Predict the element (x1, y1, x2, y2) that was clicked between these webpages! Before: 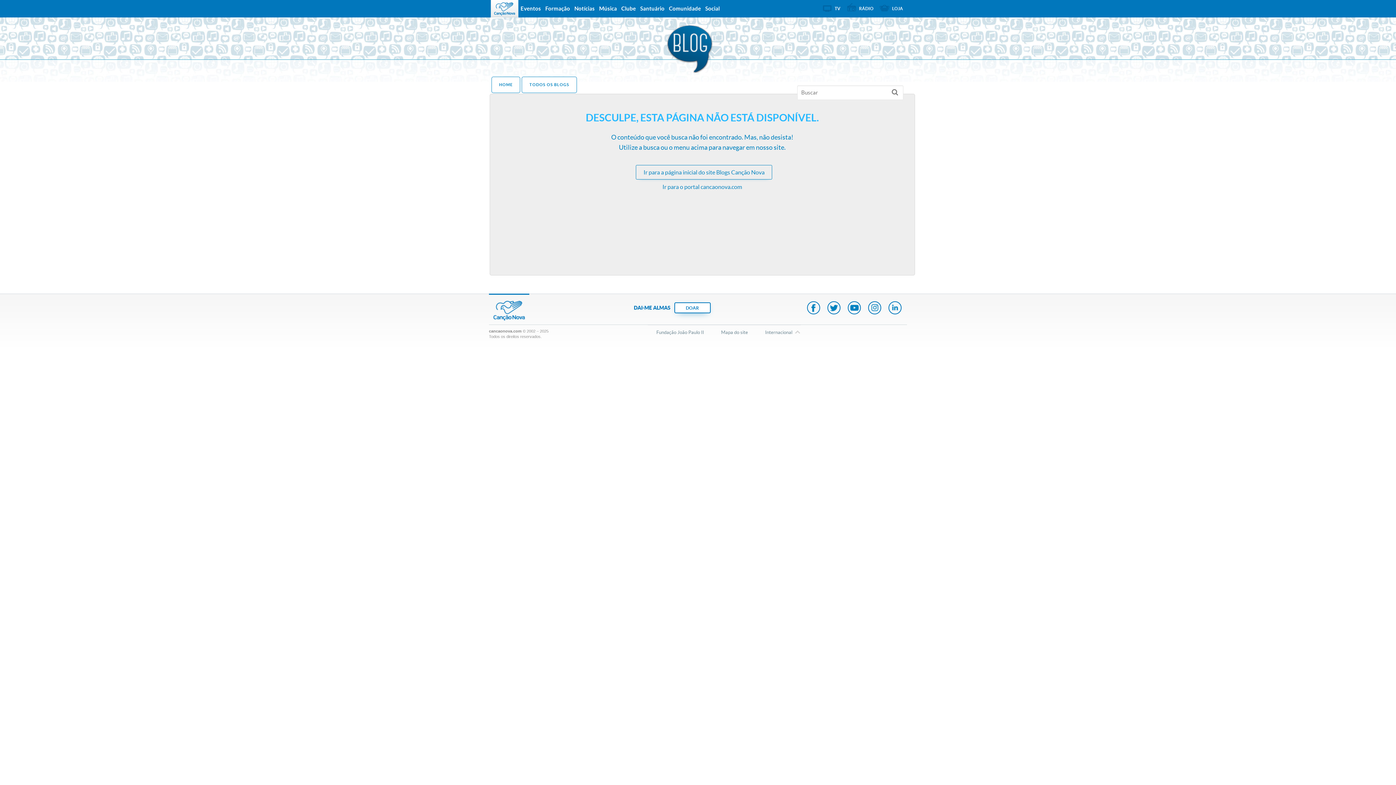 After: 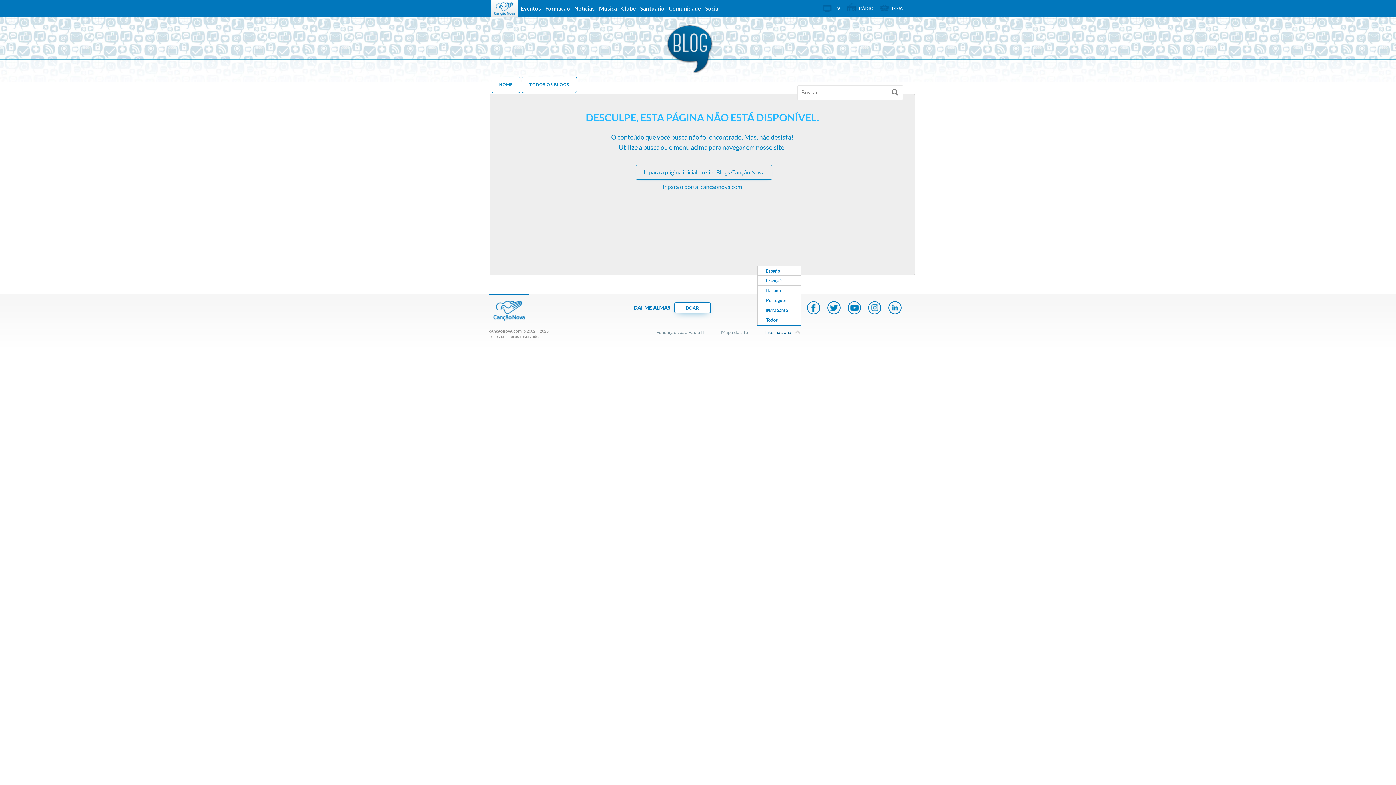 Action: label: Internacional bbox: (765, 325, 792, 340)